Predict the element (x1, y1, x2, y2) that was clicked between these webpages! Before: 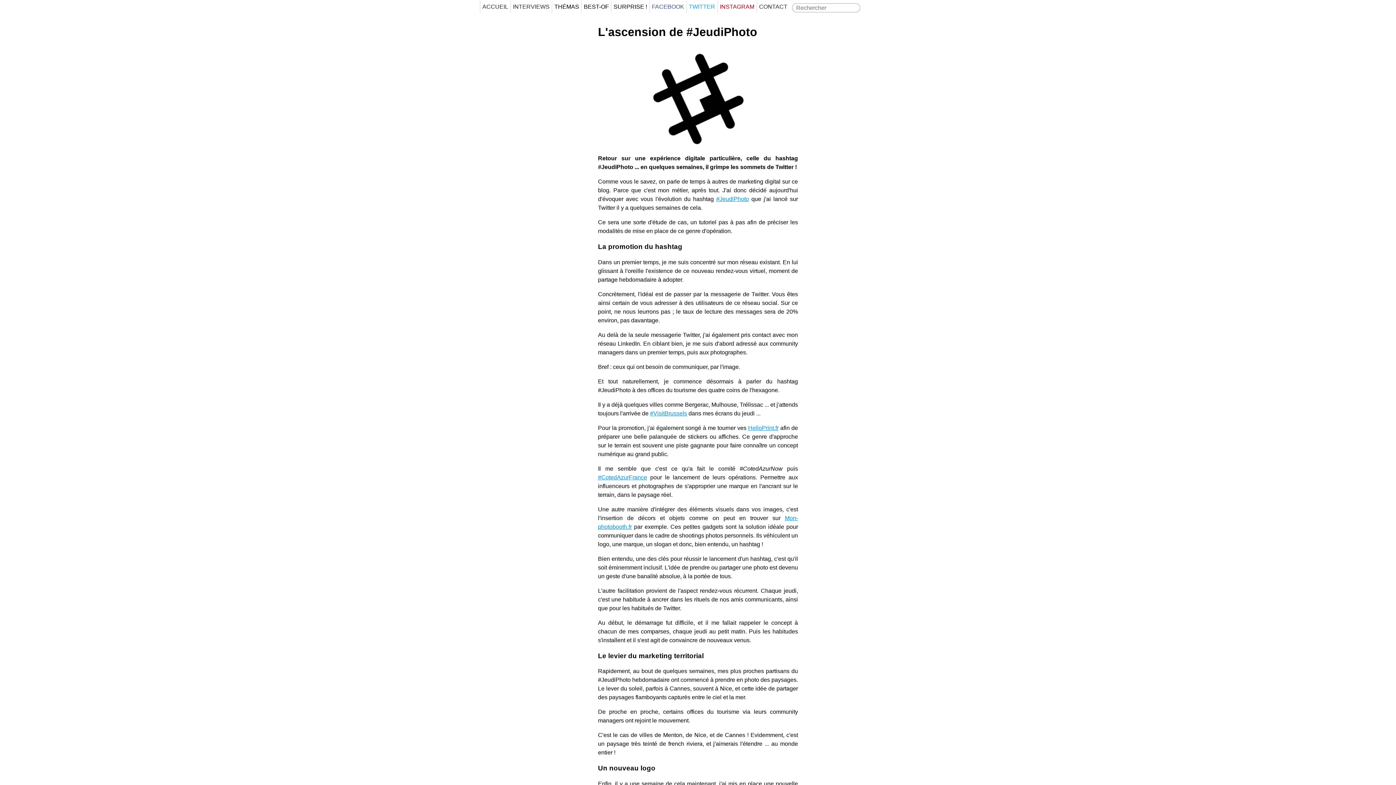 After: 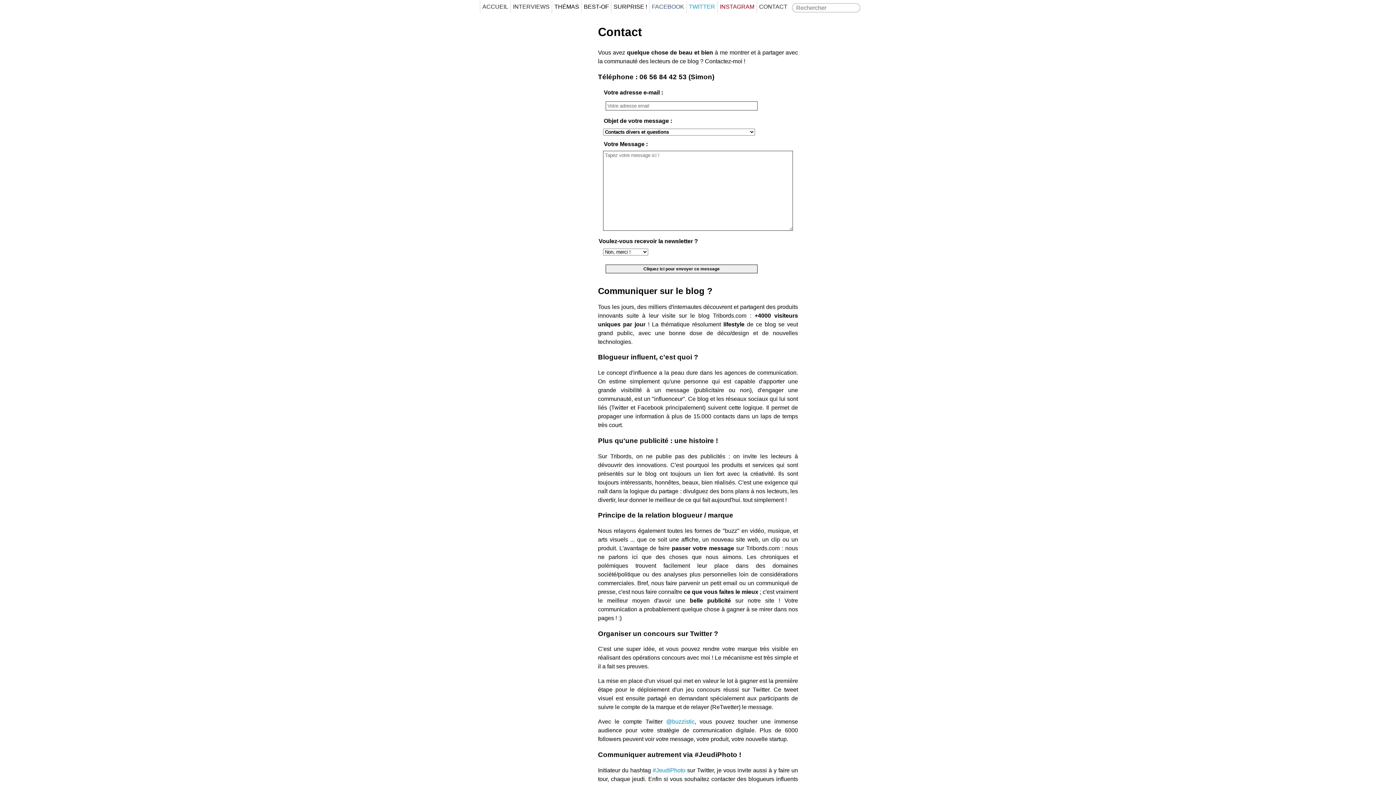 Action: label: CONTACT bbox: (756, 0, 789, 13)